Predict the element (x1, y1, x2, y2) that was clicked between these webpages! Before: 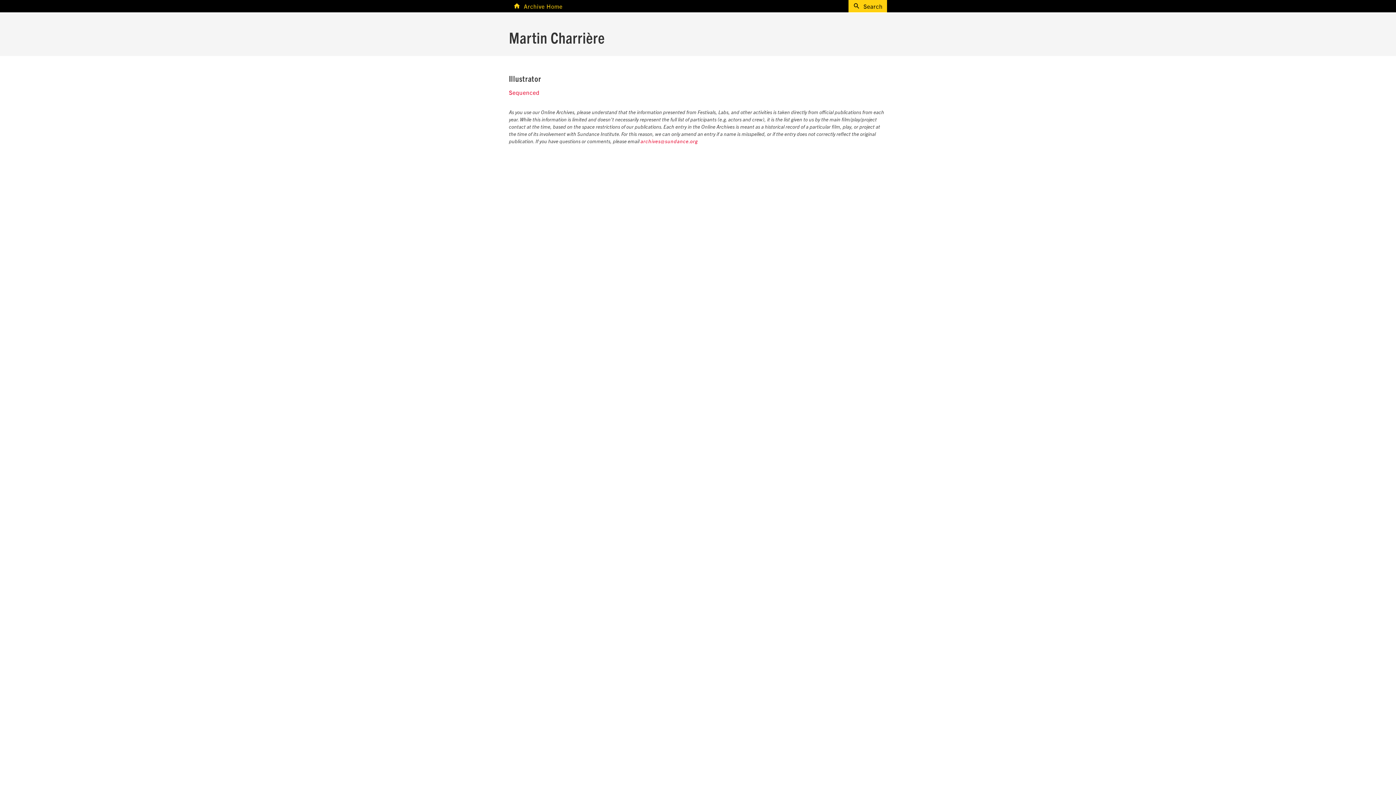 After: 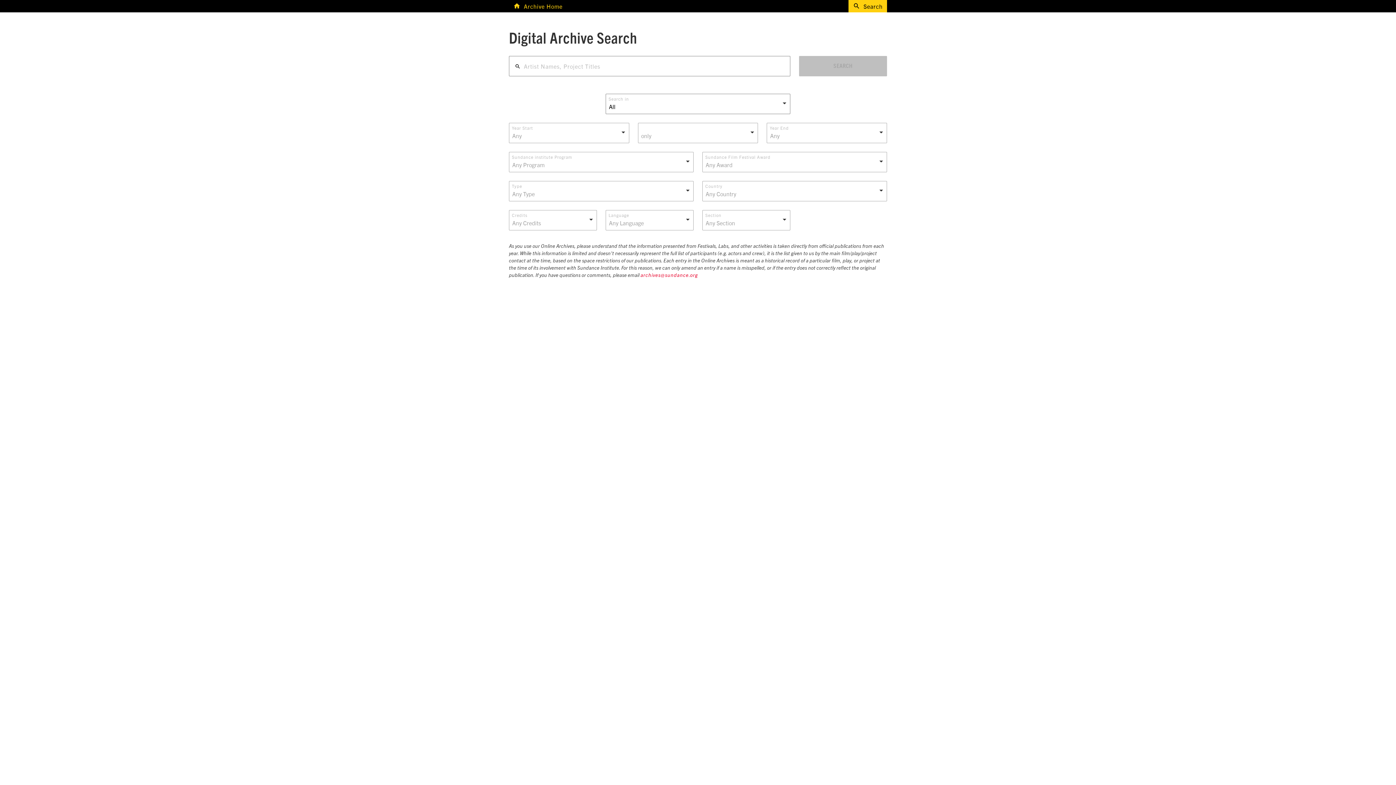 Action: bbox: (853, 0, 882, 11) label: Search